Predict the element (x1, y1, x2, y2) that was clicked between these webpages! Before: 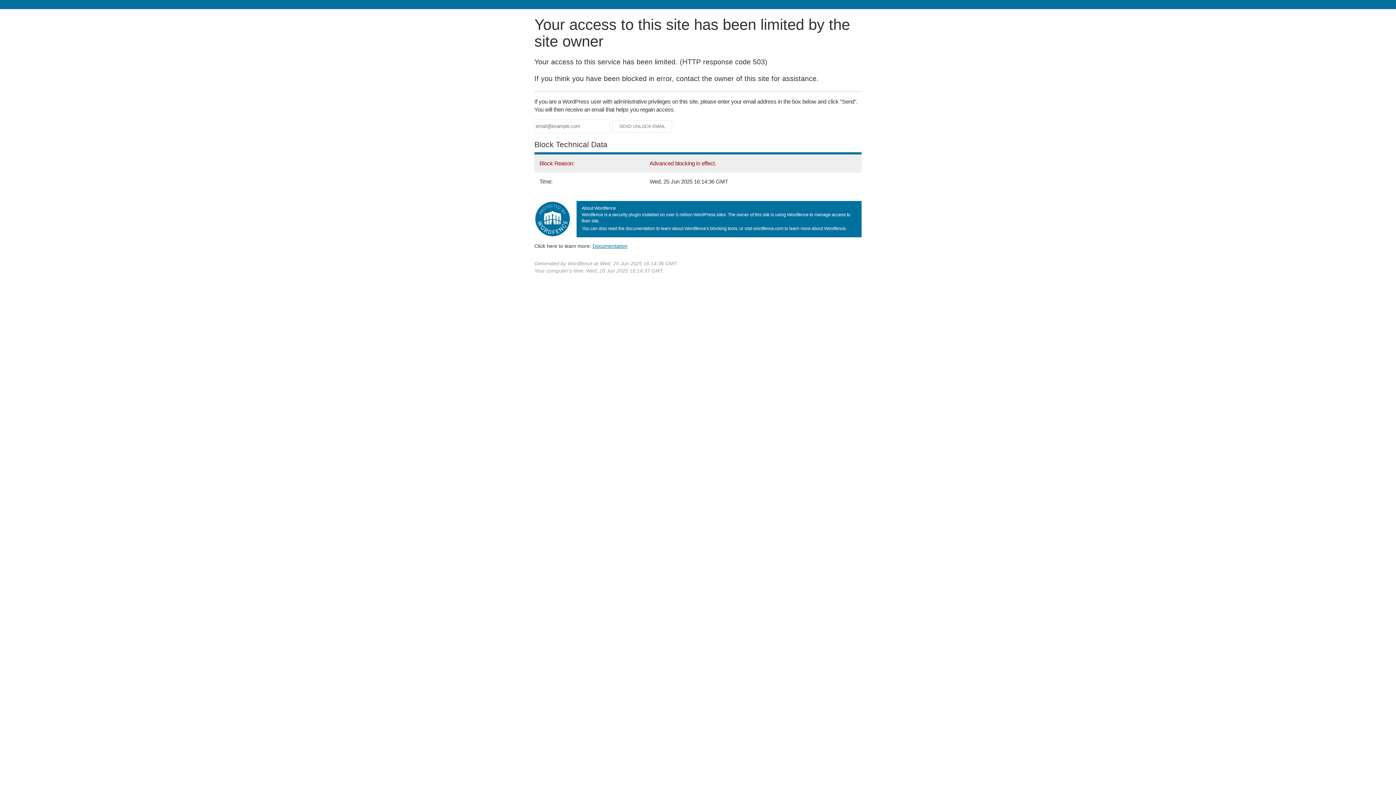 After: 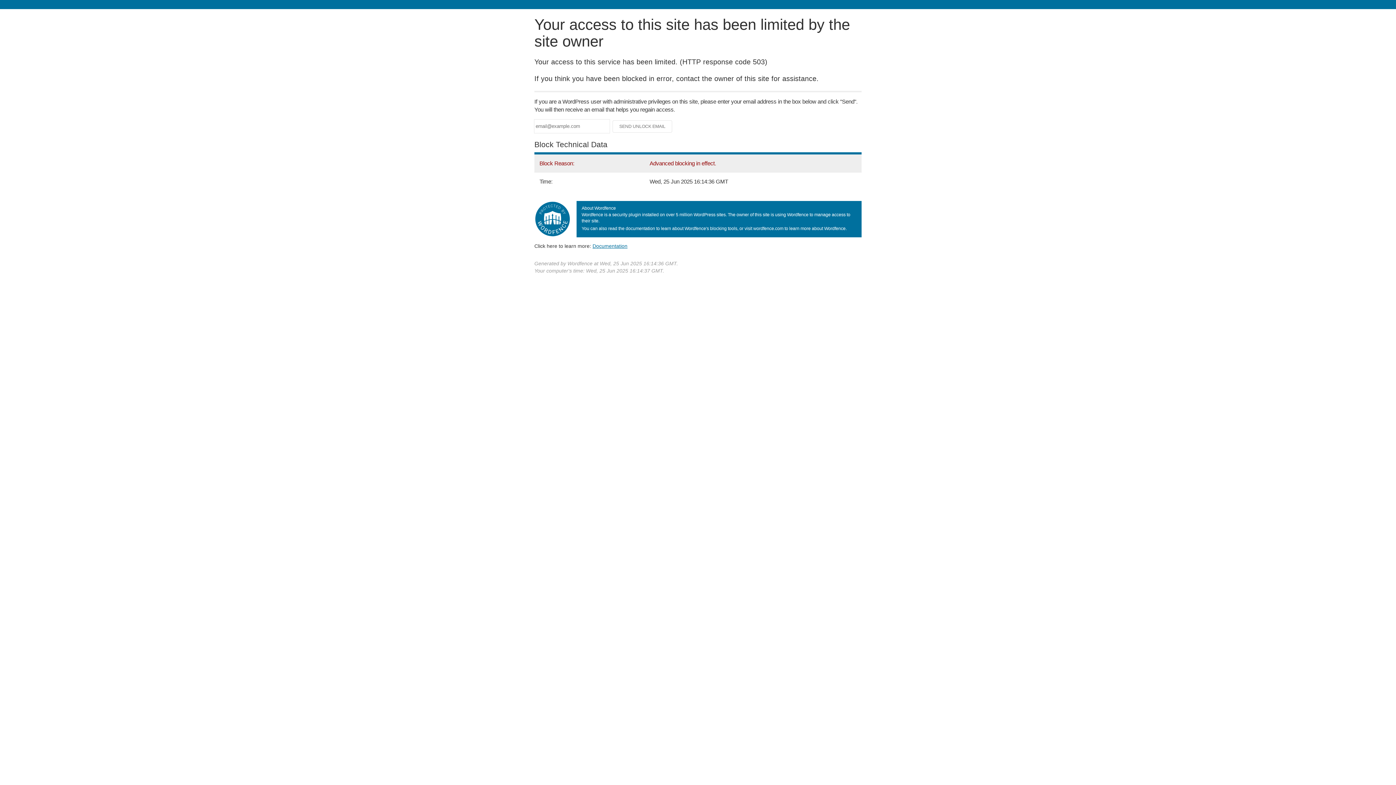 Action: label: Documentation bbox: (592, 243, 627, 248)